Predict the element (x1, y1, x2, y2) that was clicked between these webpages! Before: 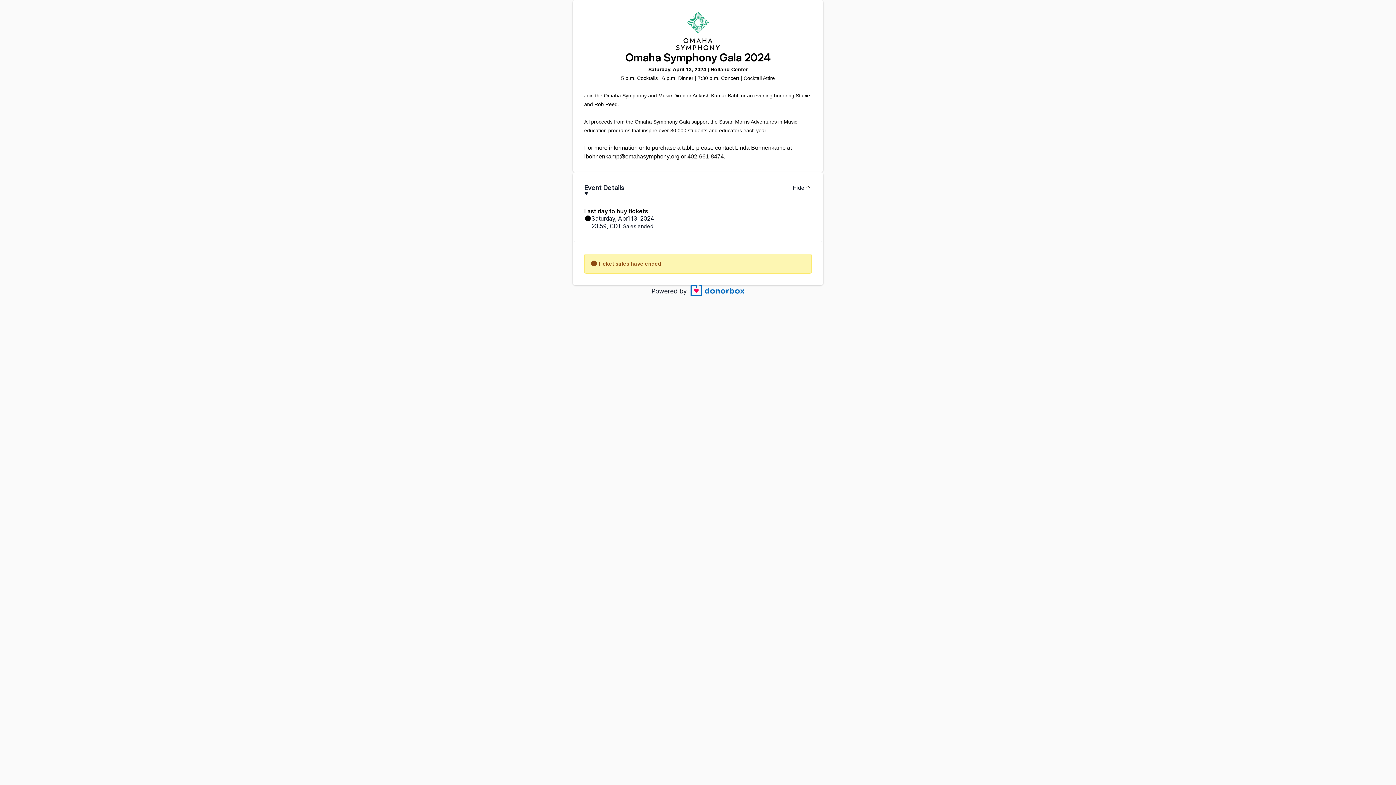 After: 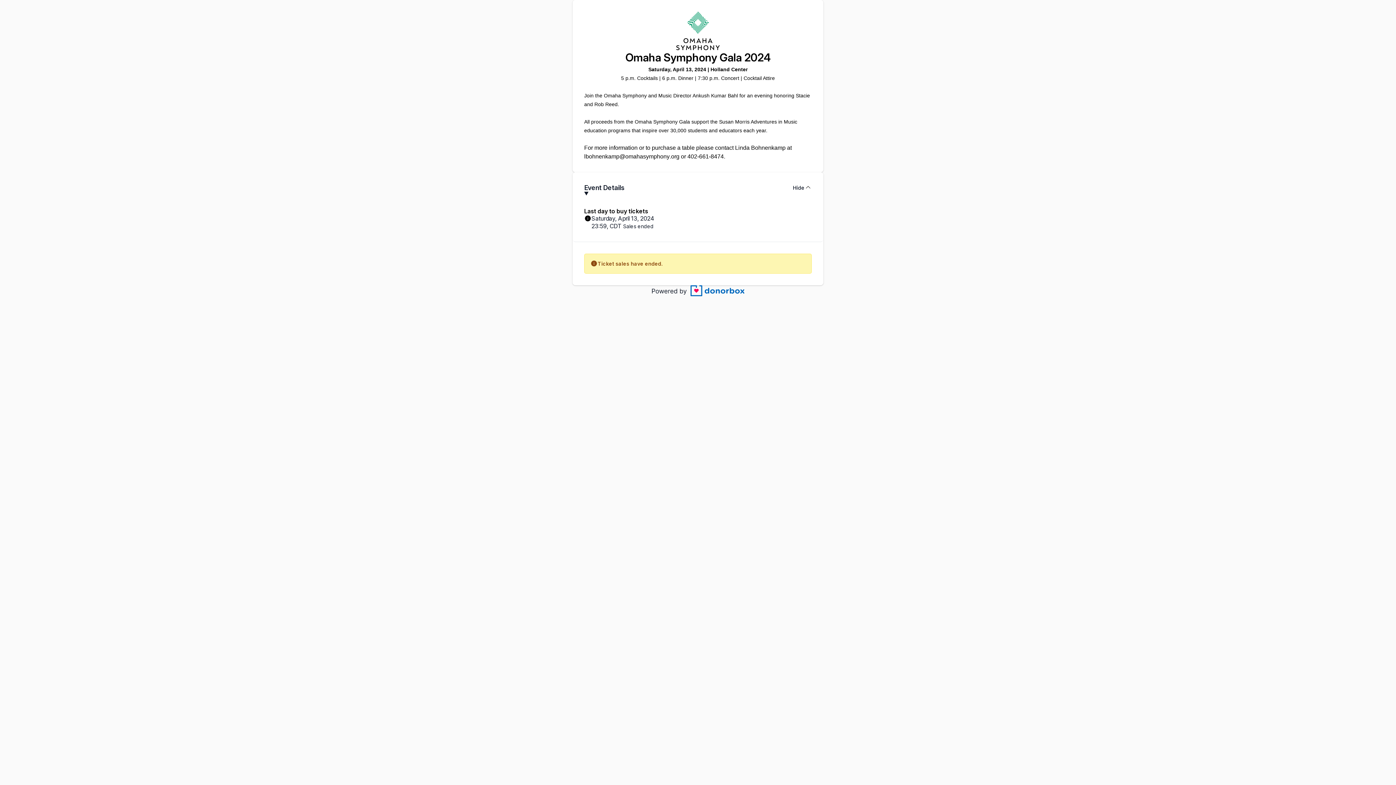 Action: bbox: (651, 290, 744, 297)